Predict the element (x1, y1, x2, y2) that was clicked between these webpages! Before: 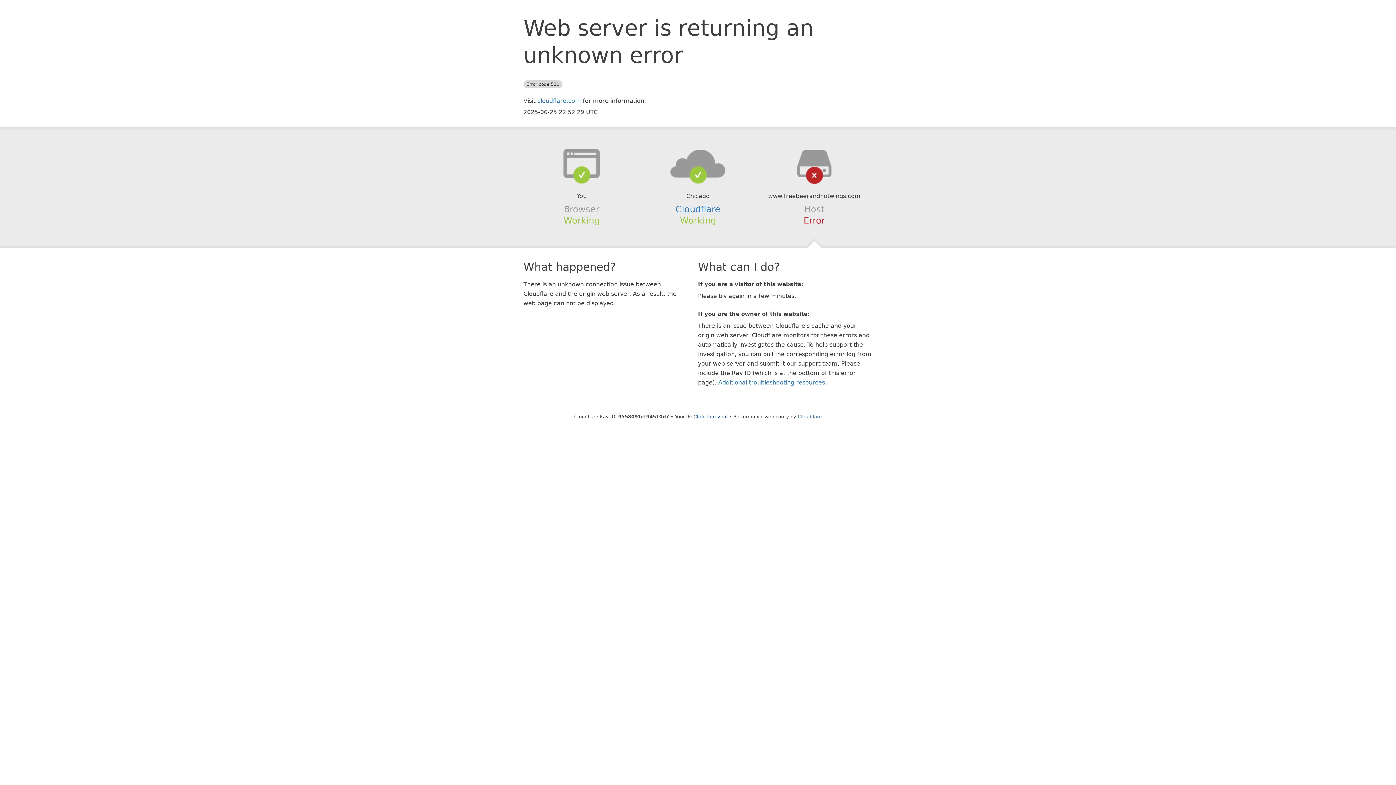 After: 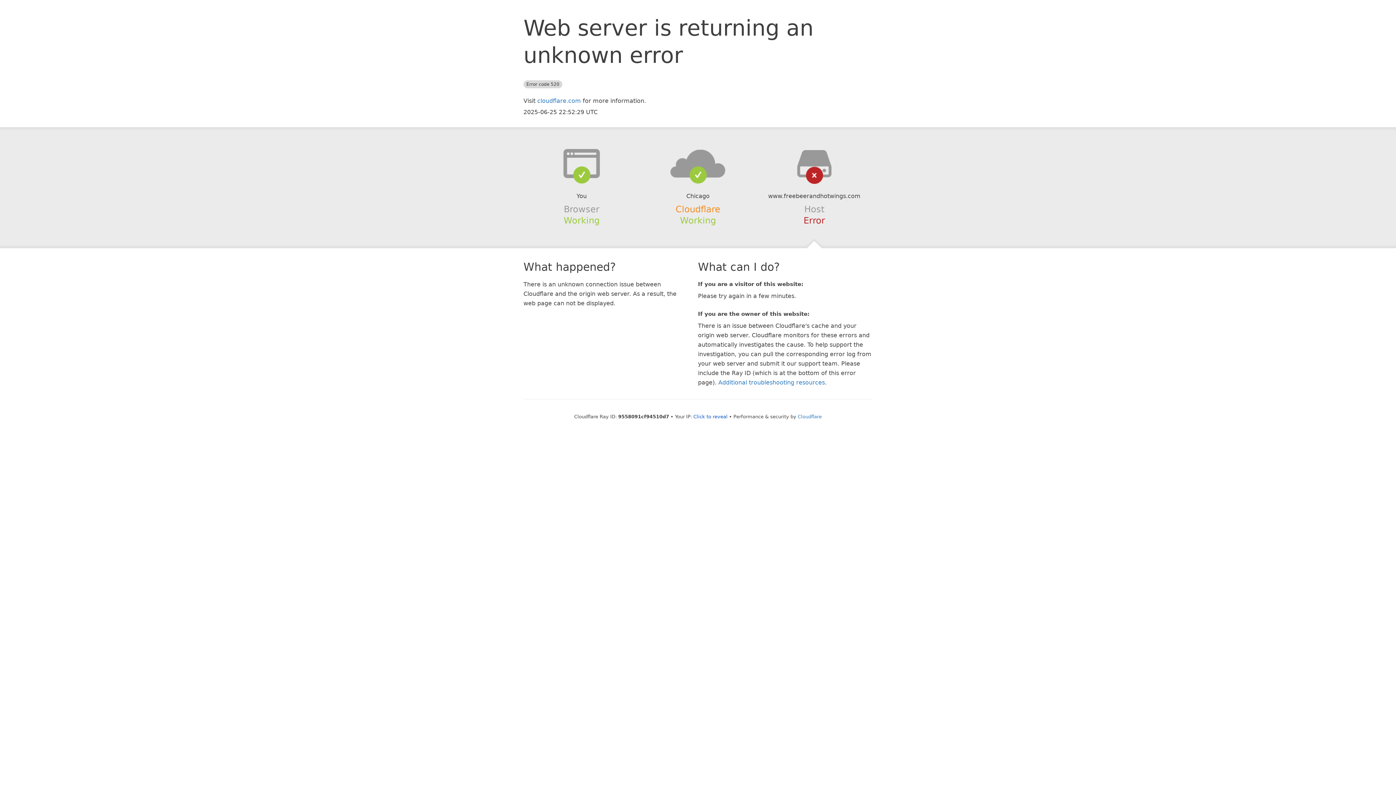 Action: bbox: (675, 204, 720, 214) label: Cloudflare